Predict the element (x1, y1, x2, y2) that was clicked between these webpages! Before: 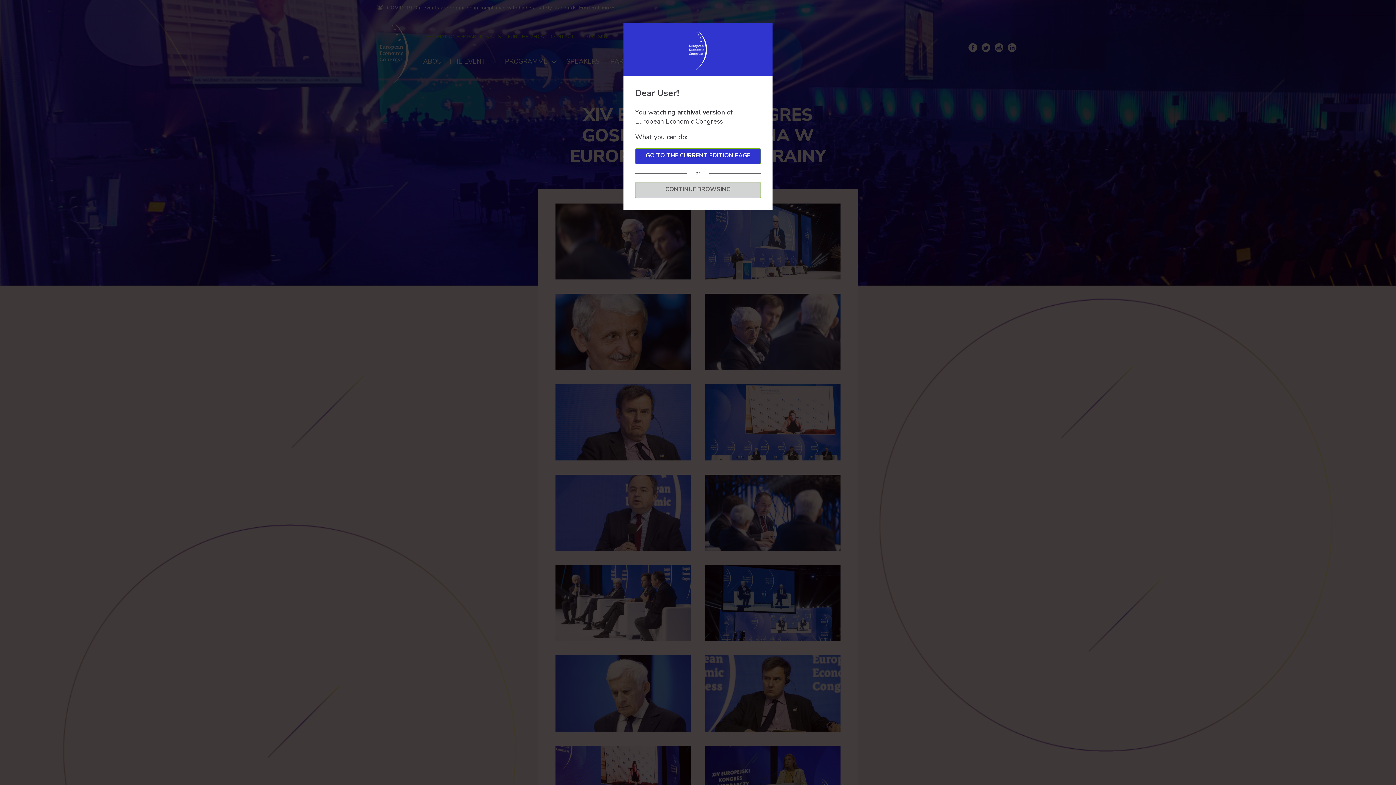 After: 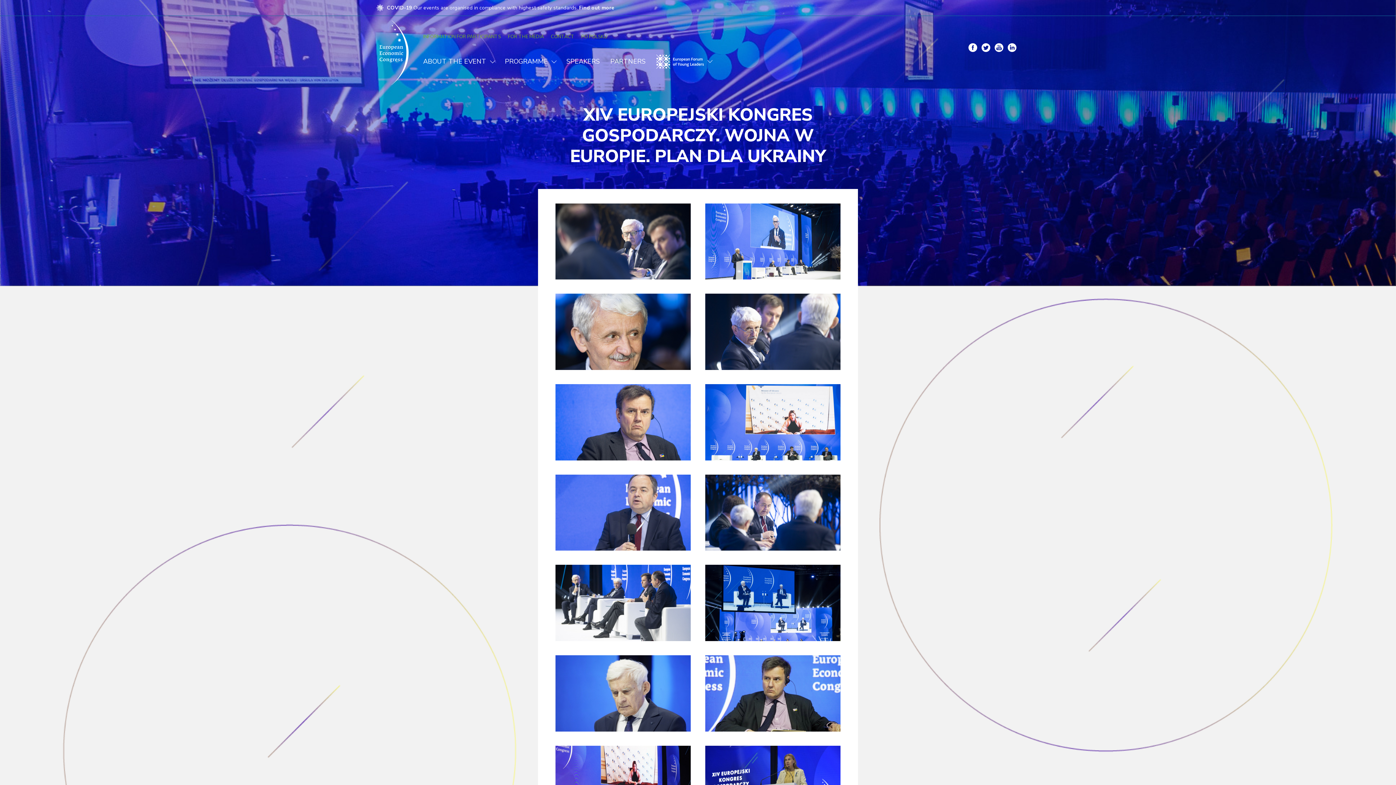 Action: label: CONTINUE BROWSING bbox: (635, 182, 761, 198)